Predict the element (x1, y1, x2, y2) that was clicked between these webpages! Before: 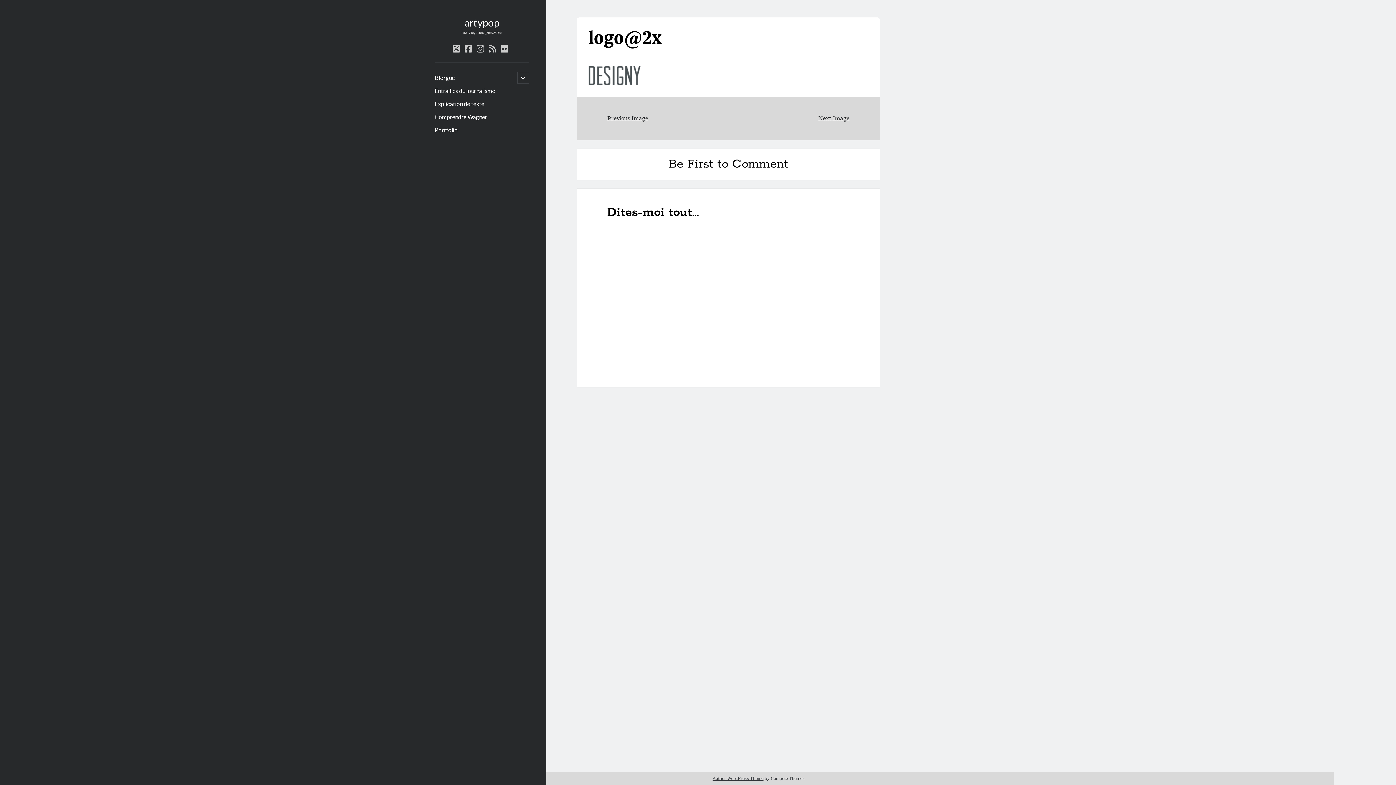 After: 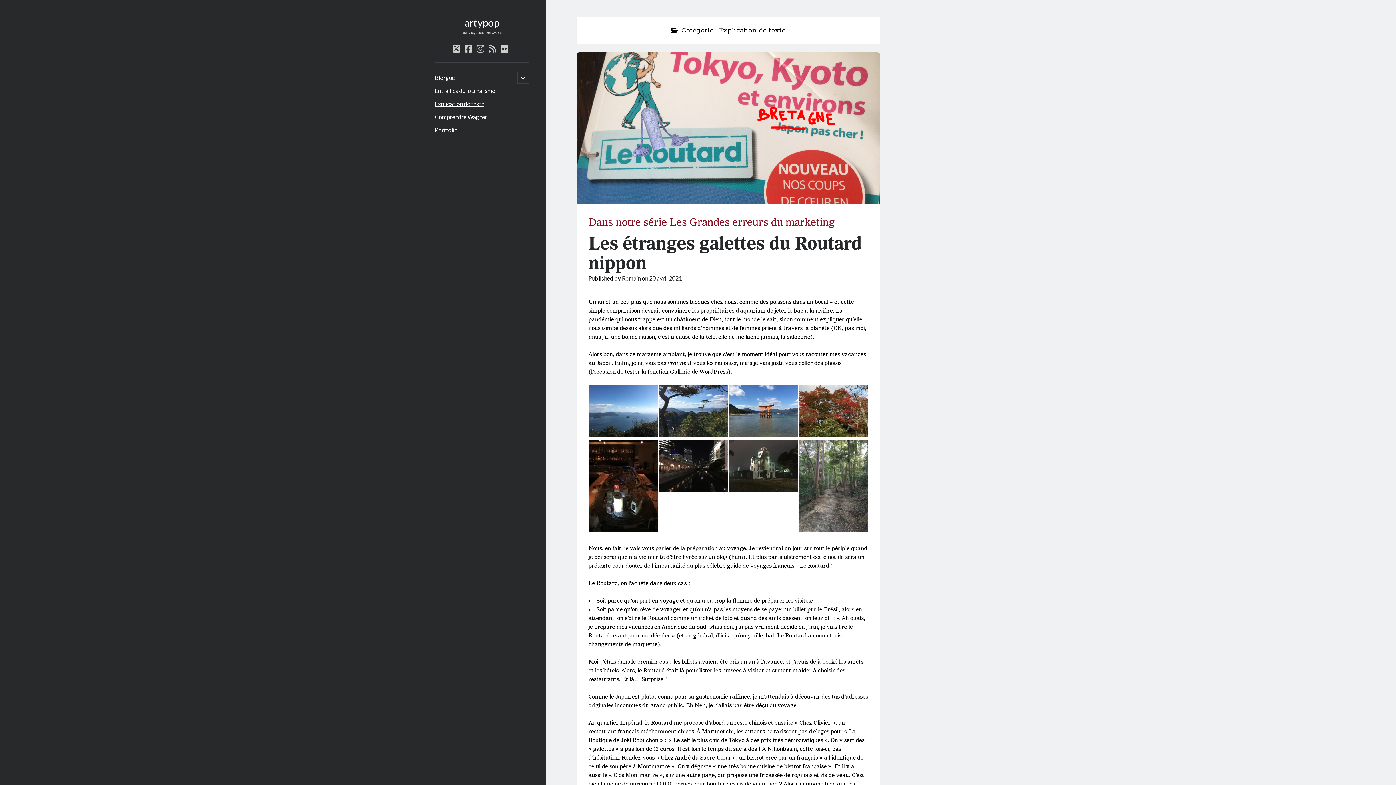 Action: bbox: (434, 99, 484, 108) label: Explication de texte